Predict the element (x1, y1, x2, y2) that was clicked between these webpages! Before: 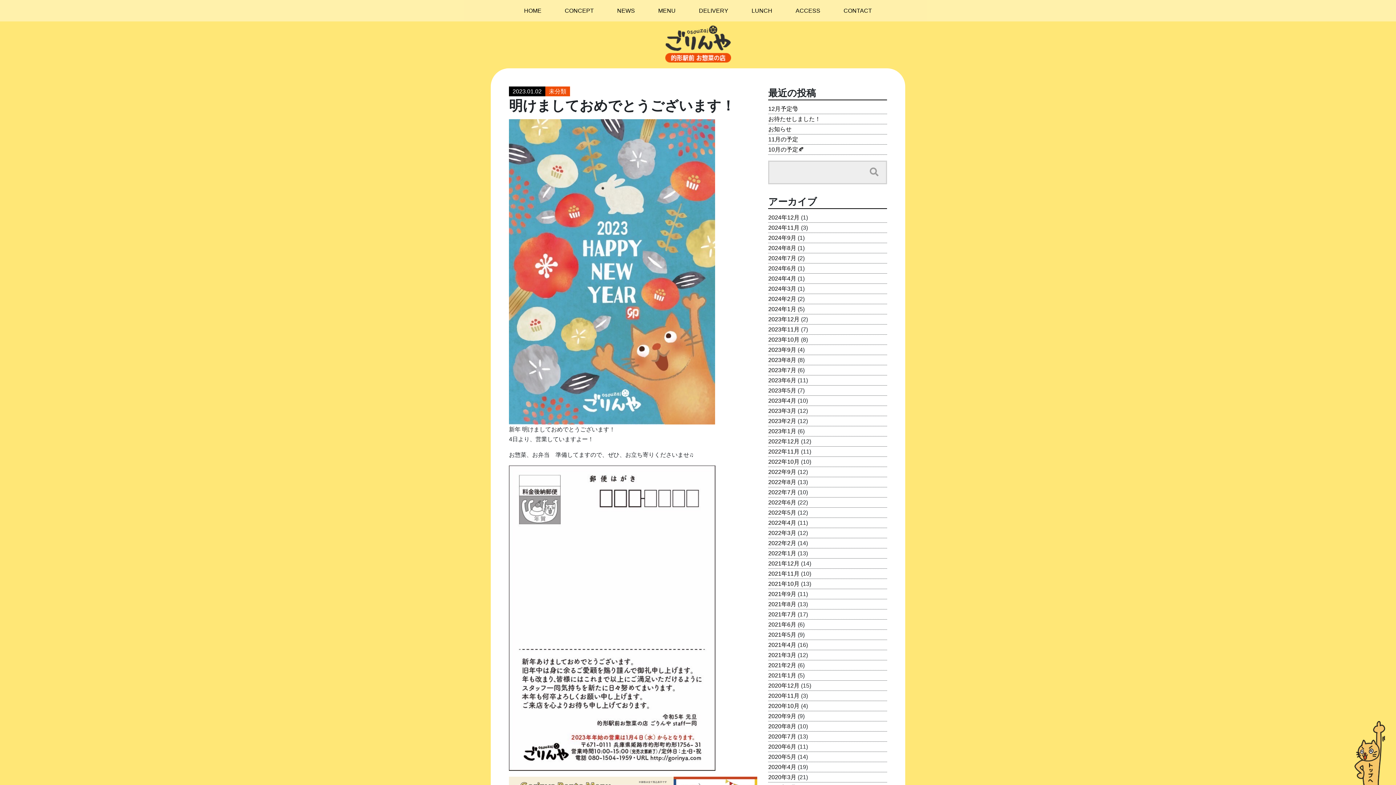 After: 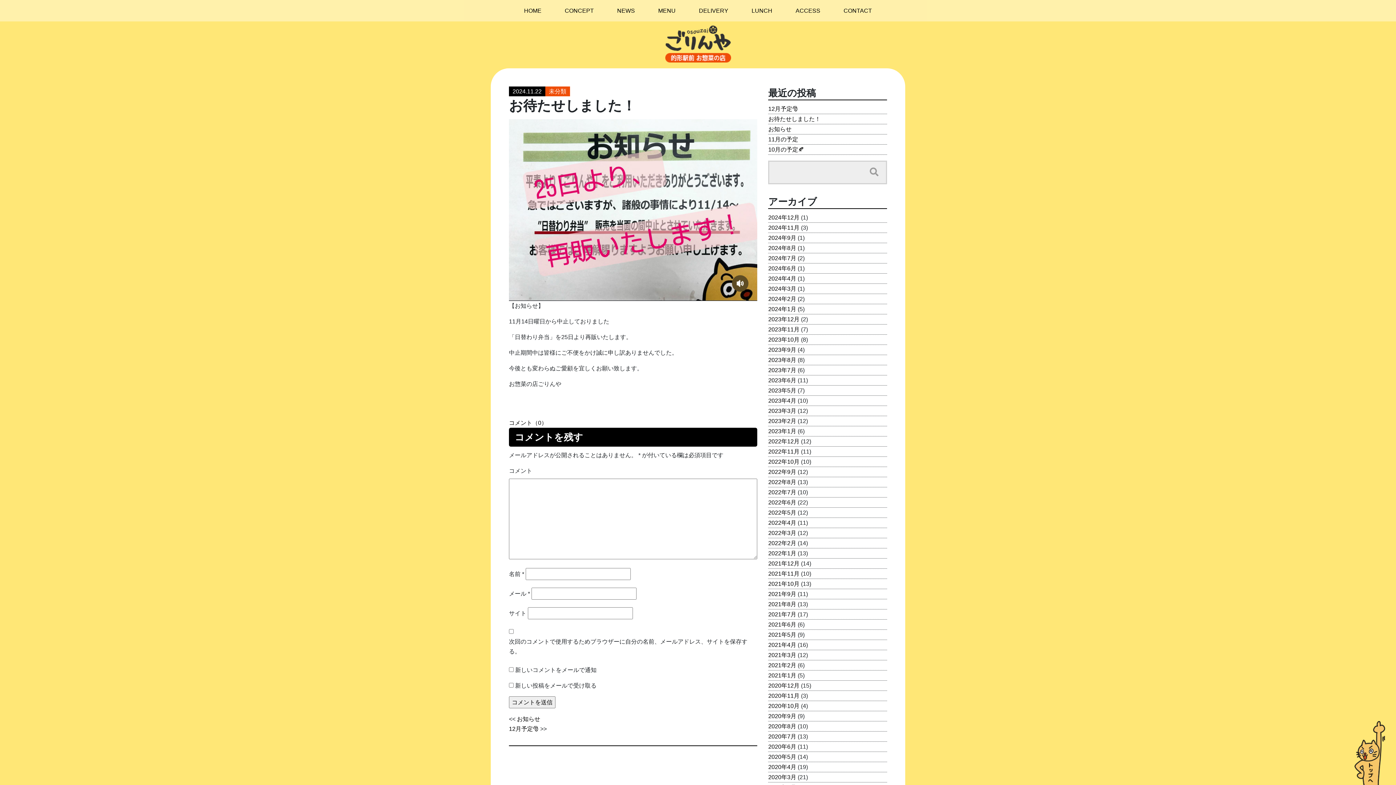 Action: bbox: (768, 116, 820, 122) label: お待たせしました！